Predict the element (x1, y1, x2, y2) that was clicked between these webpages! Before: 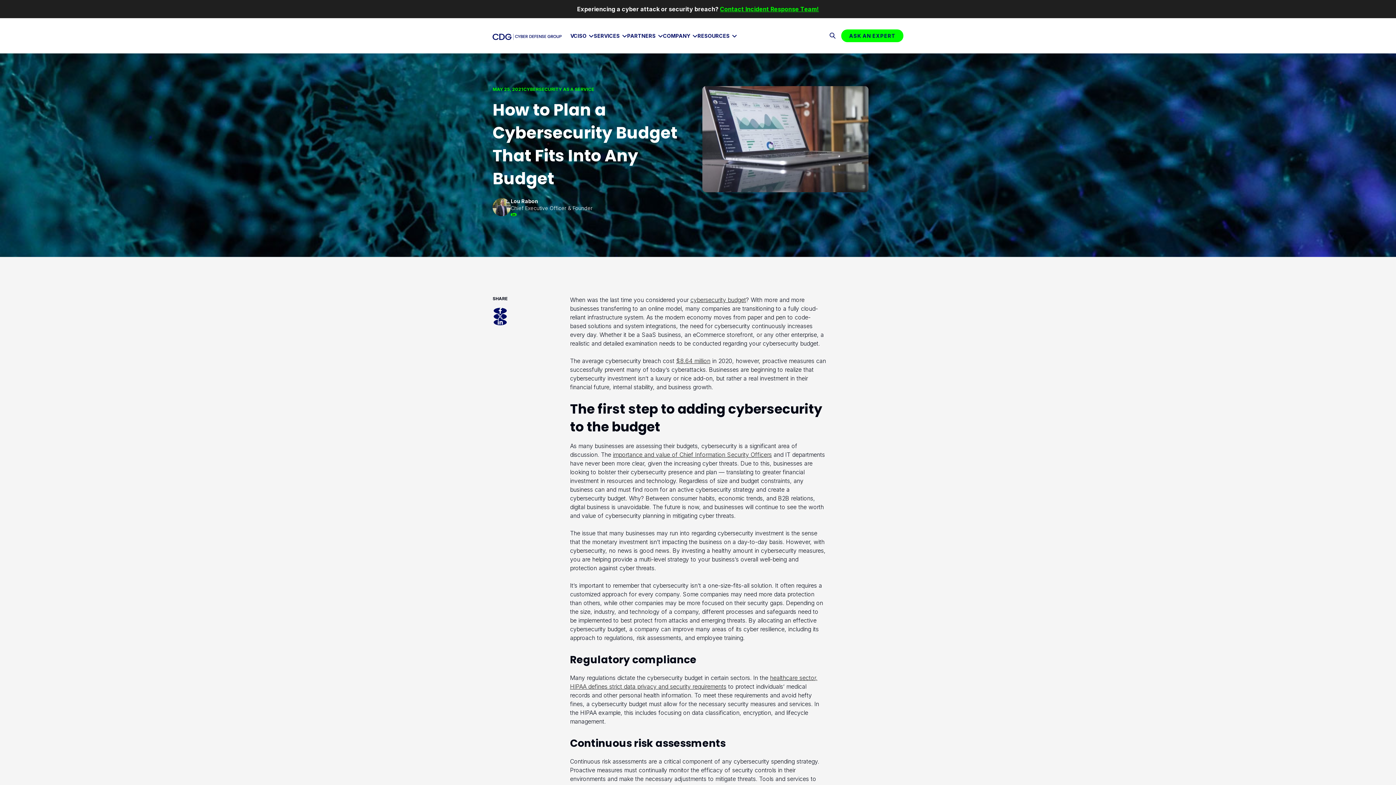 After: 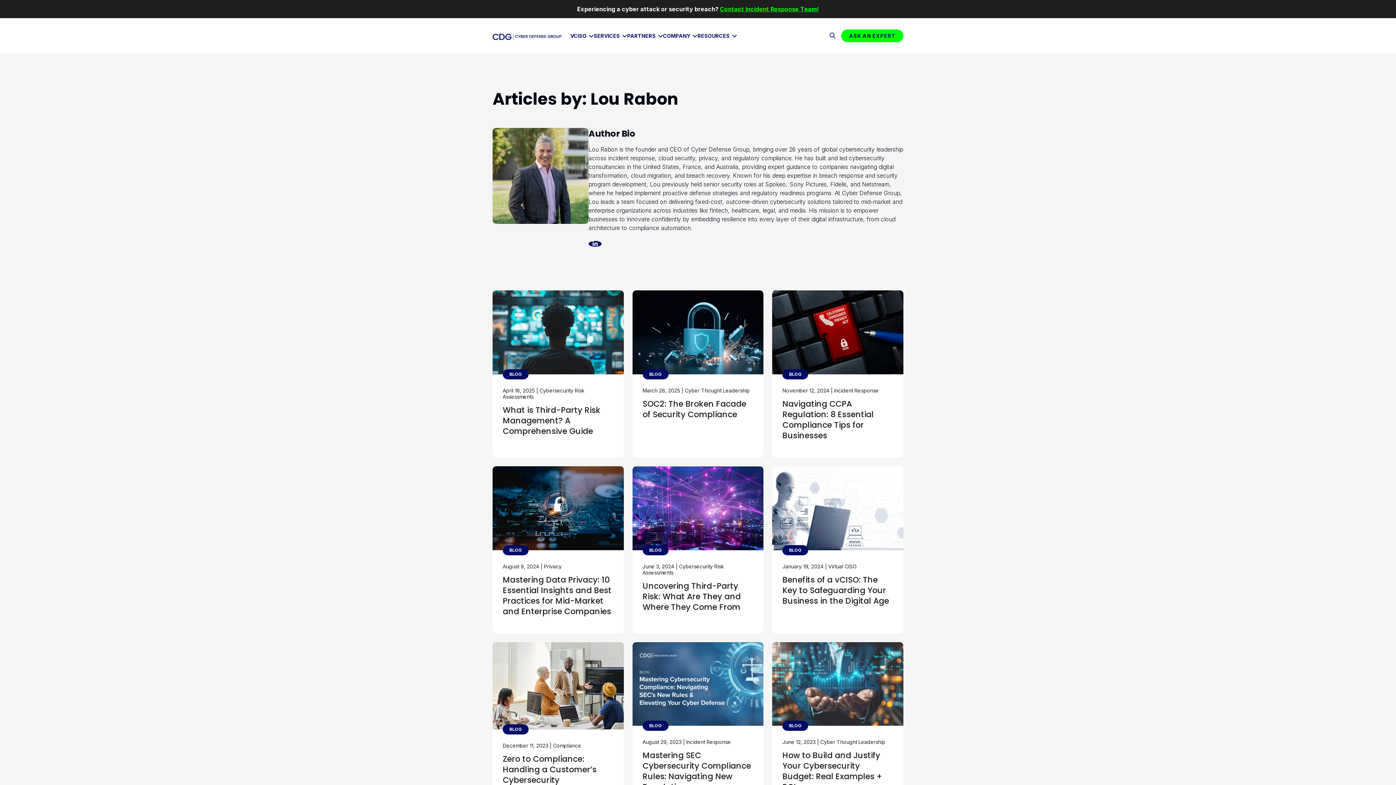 Action: bbox: (492, 210, 510, 217)